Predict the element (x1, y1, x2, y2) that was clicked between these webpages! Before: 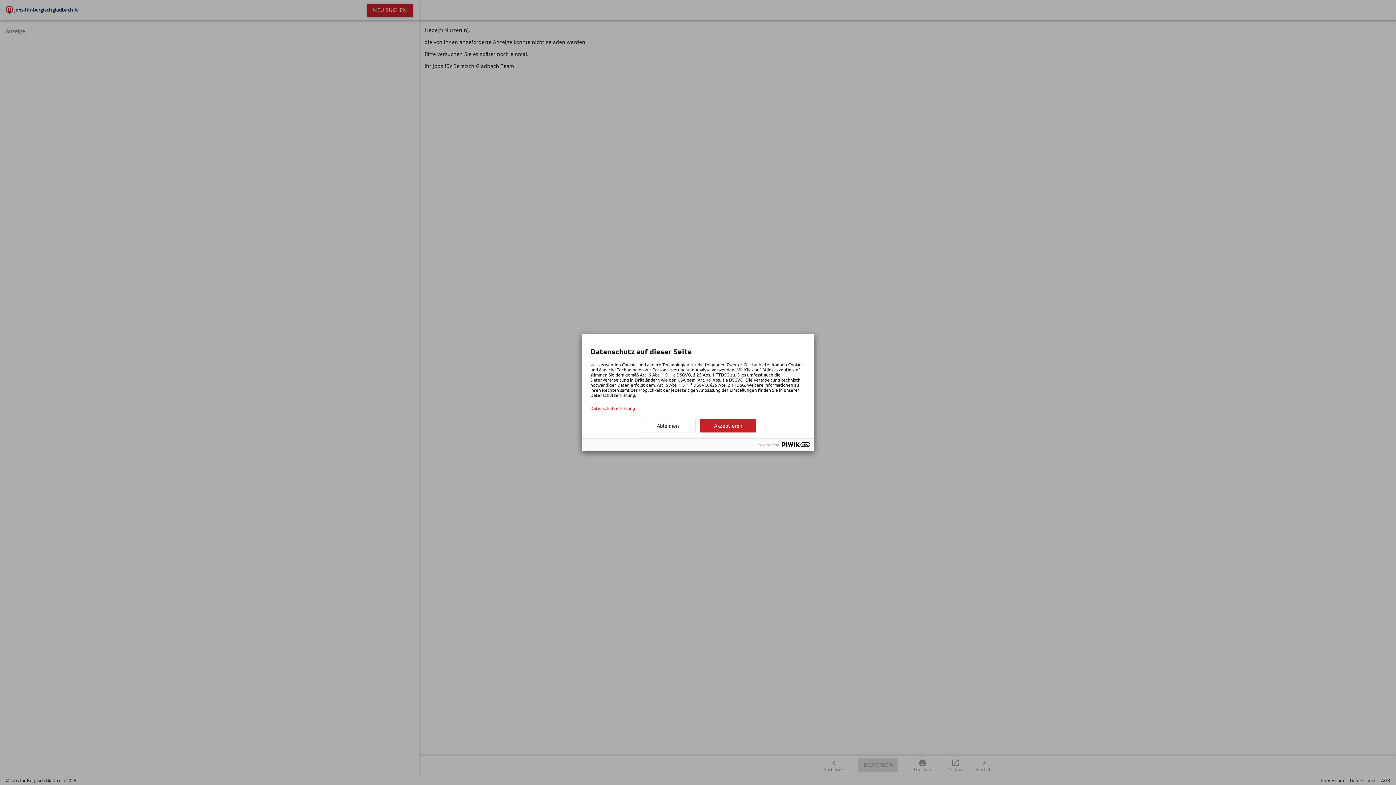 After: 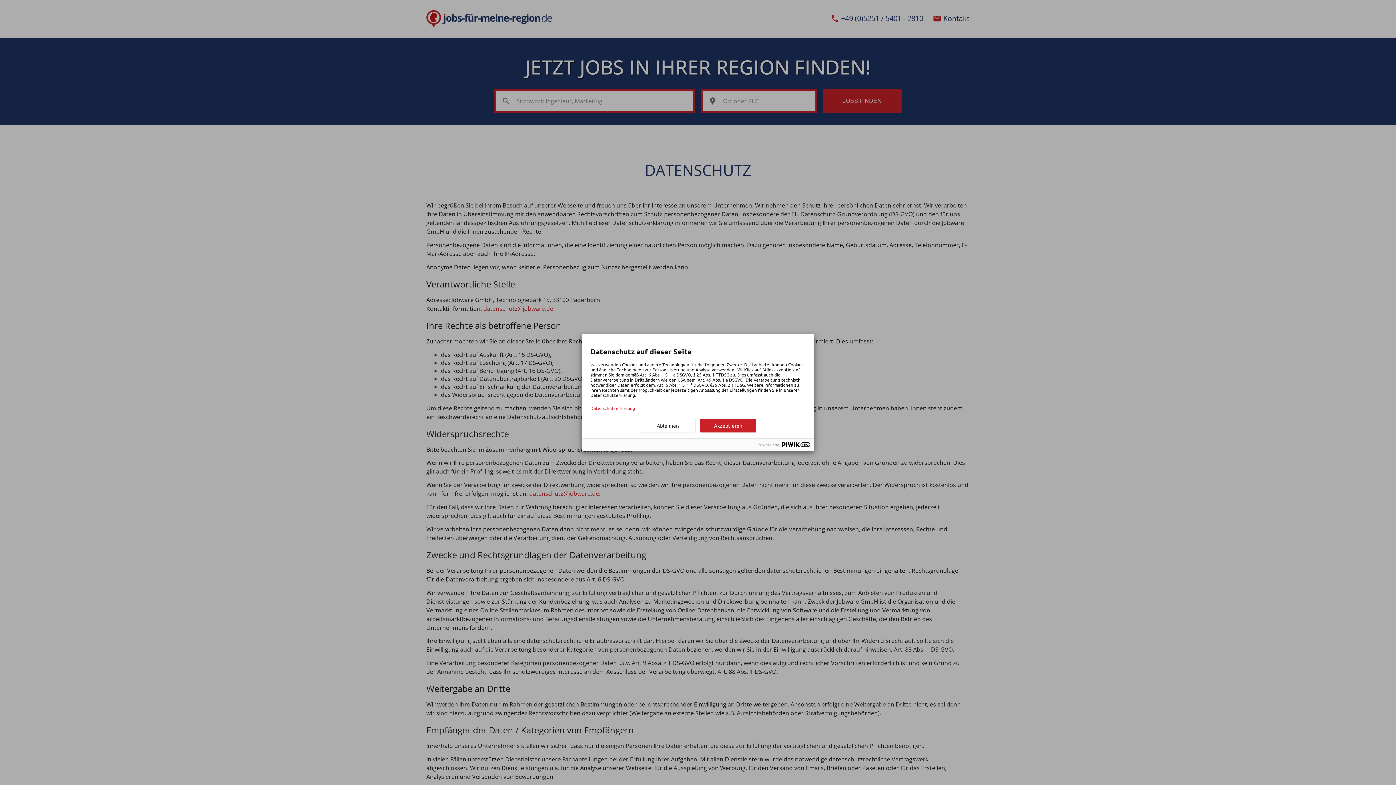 Action: label: Datenschutzerklärung bbox: (590, 405, 805, 410)